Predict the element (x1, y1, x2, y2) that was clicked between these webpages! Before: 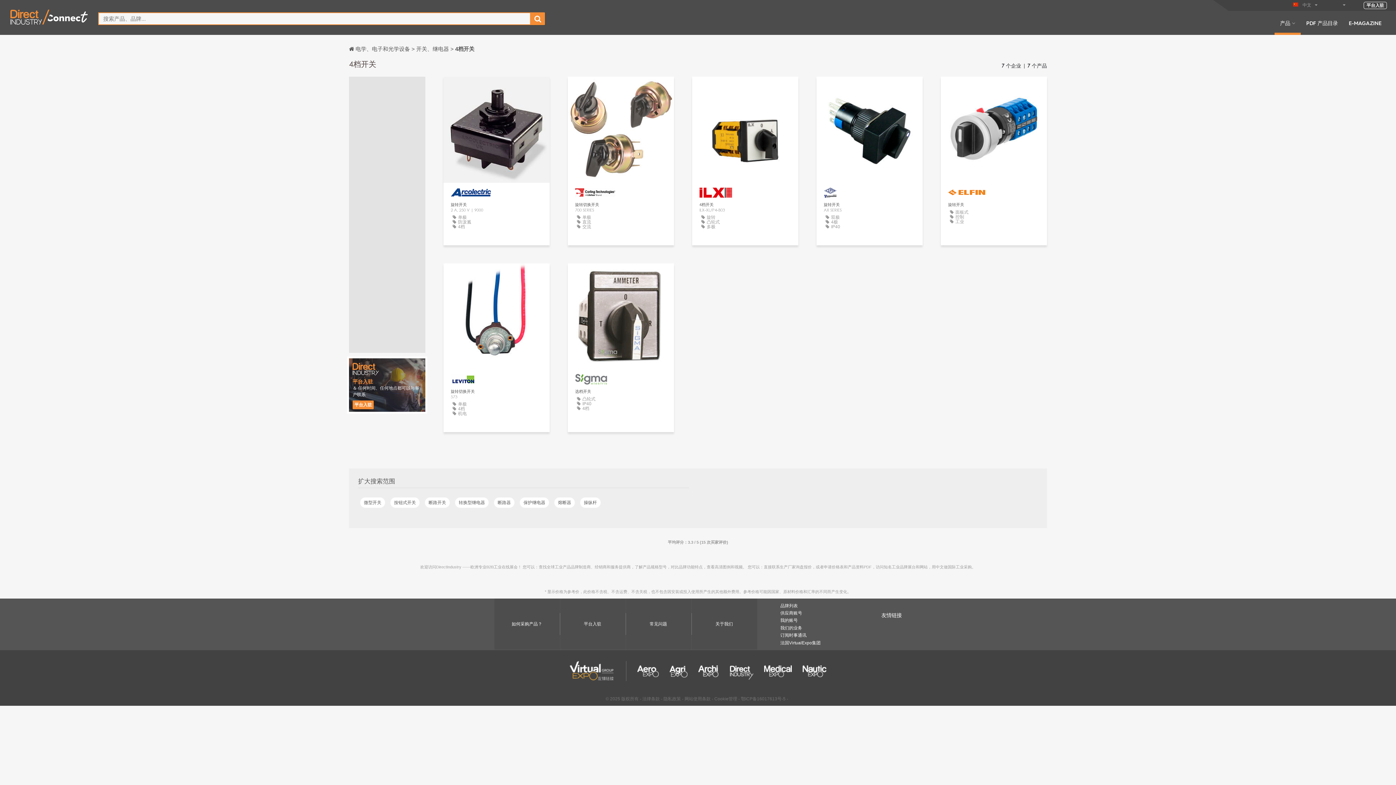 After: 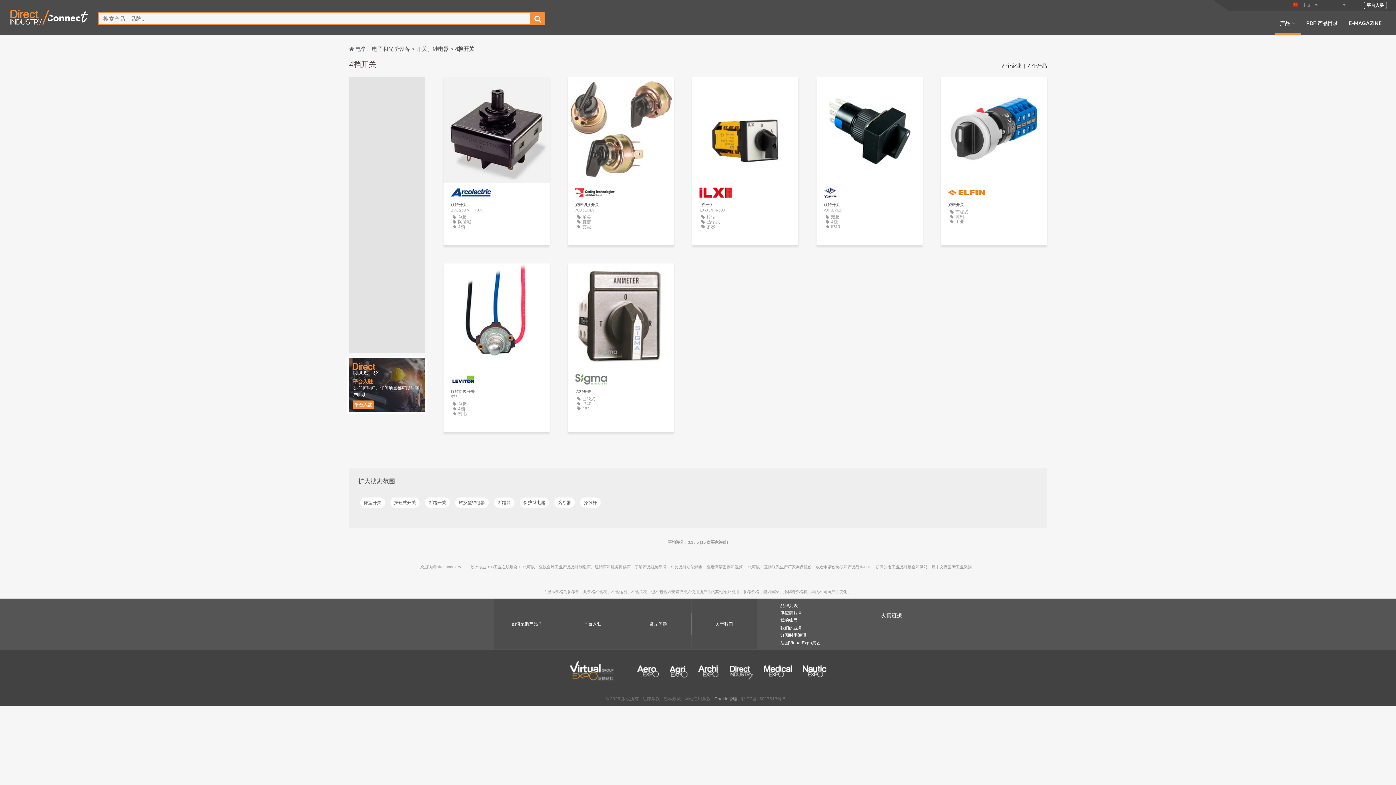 Action: label: Cookie管理 bbox: (714, 709, 737, 714)